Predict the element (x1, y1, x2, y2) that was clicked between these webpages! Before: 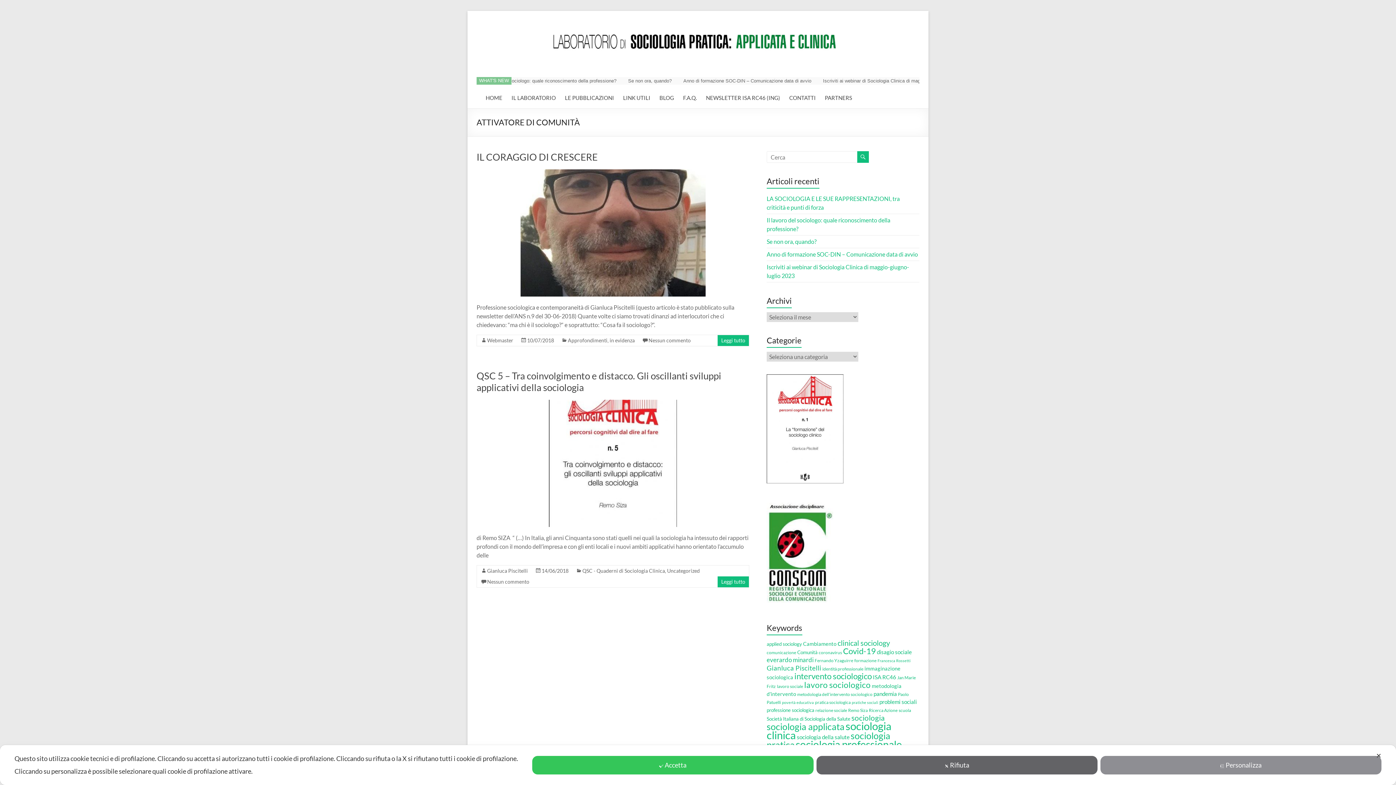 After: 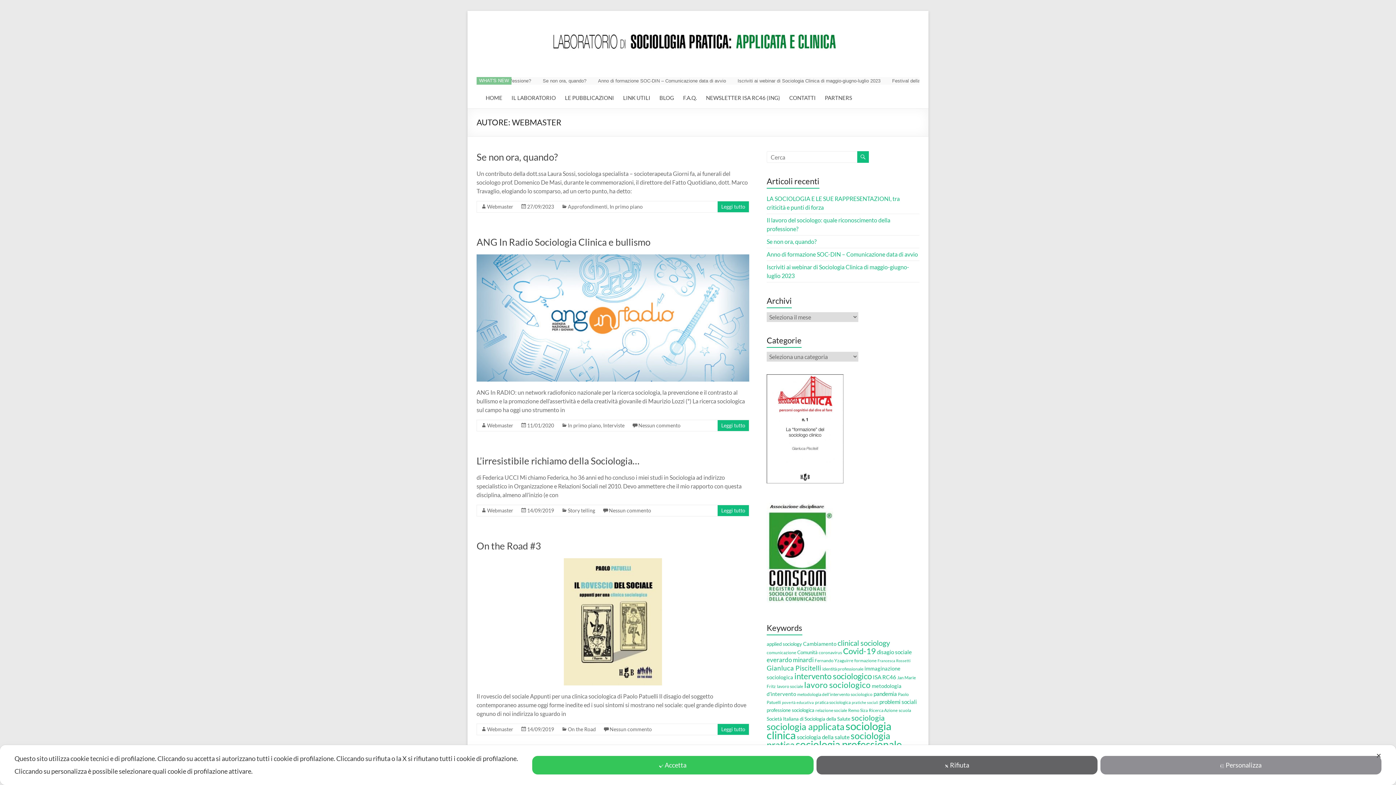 Action: bbox: (487, 337, 513, 343) label: Webmaster